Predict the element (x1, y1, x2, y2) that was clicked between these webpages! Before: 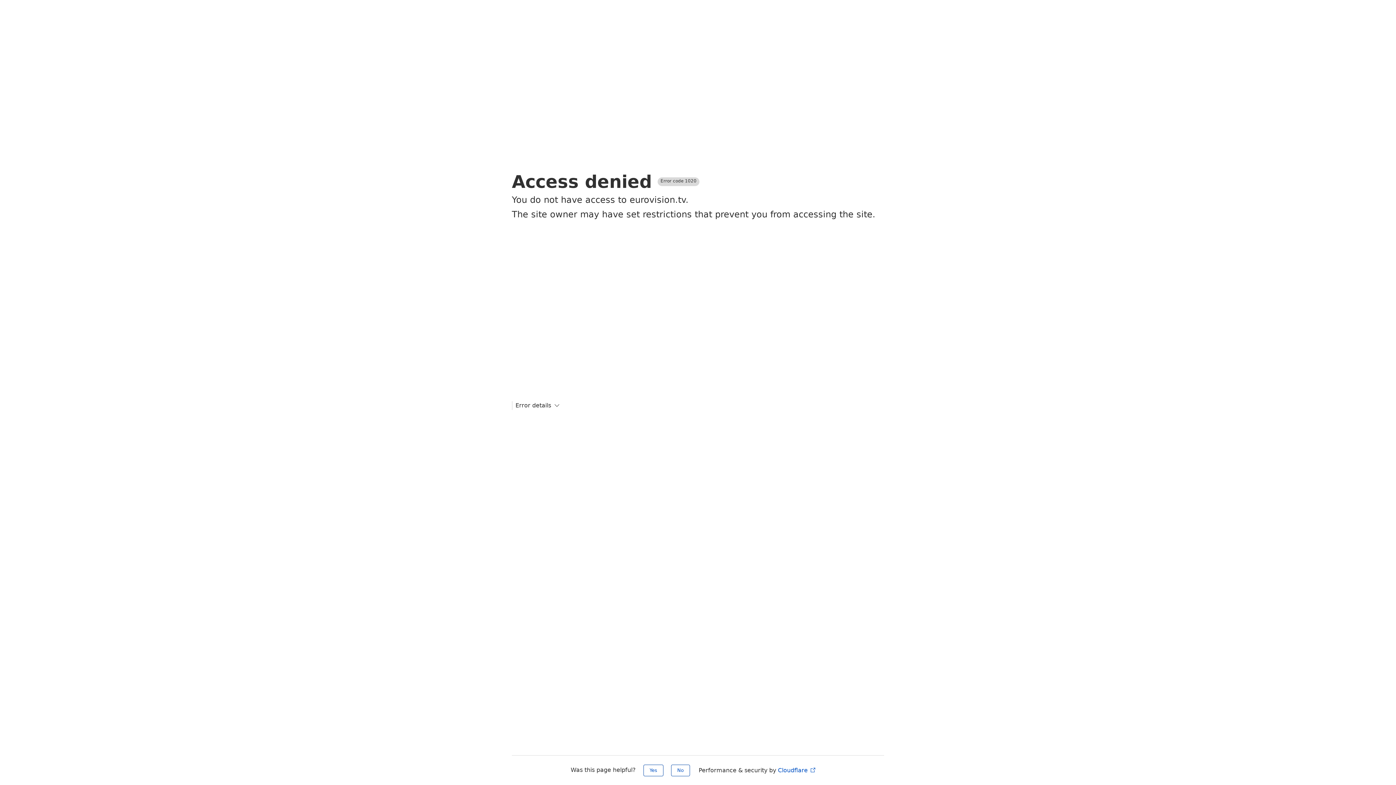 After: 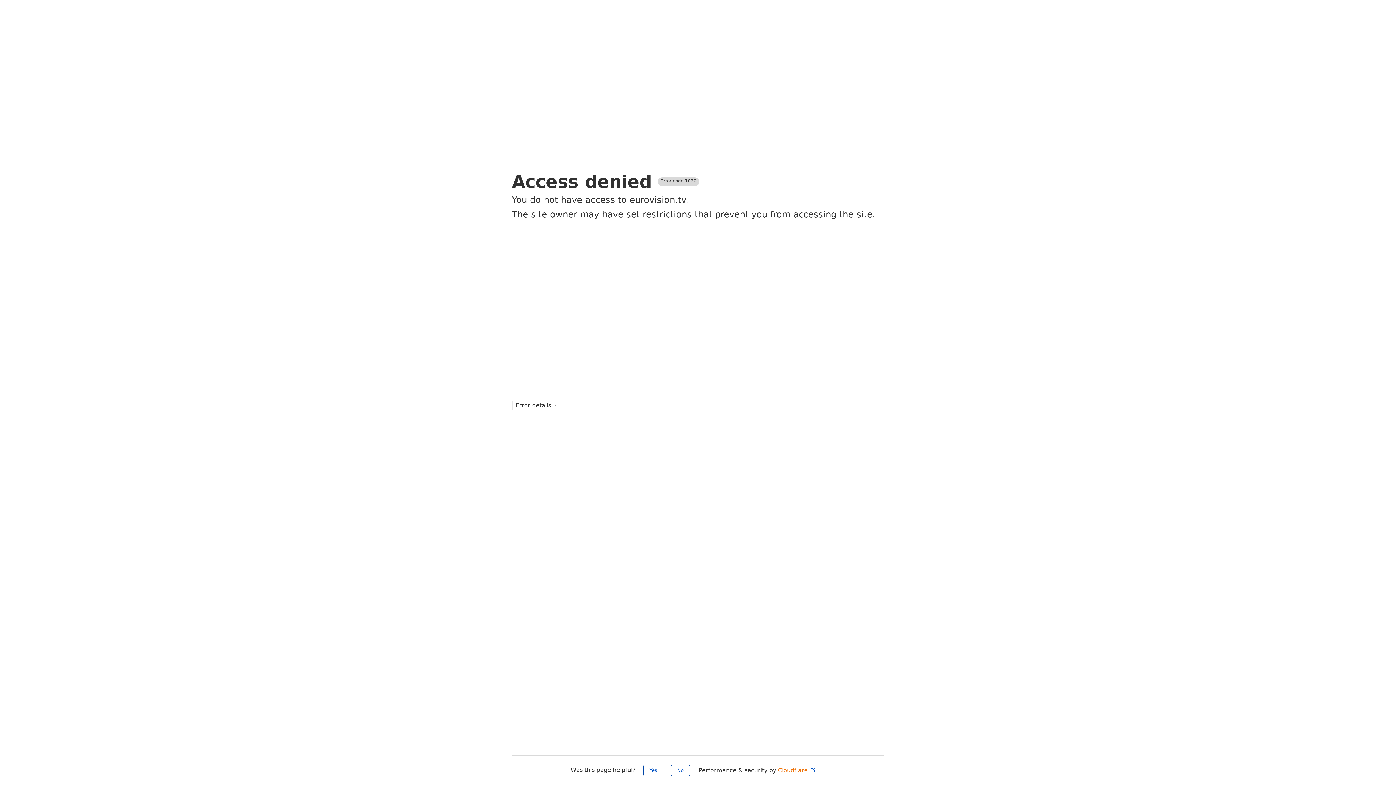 Action: label: Cloudflare  bbox: (778, 767, 816, 774)